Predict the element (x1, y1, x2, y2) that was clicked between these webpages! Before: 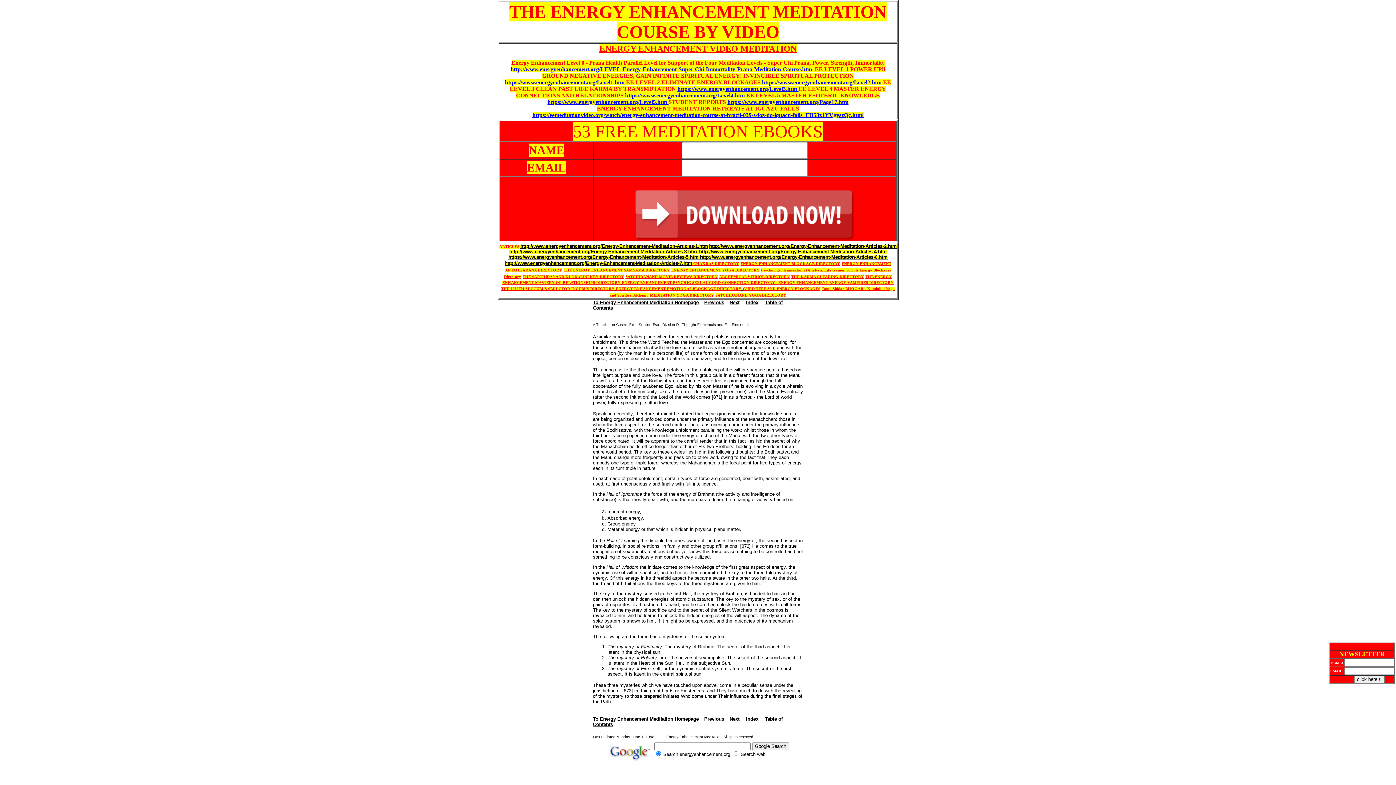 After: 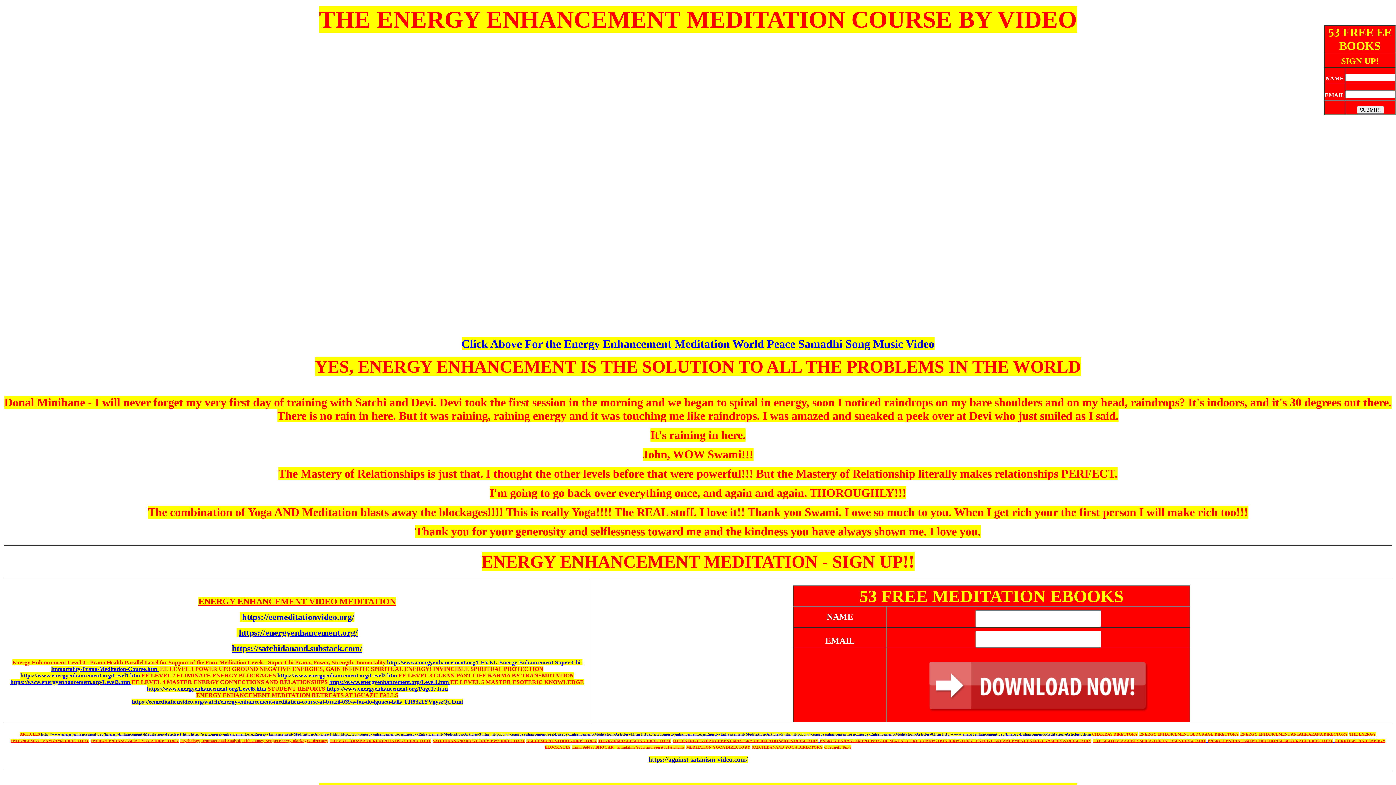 Action: bbox: (593, 300, 698, 305) label: To Energy Enhancement Meditation Homepage